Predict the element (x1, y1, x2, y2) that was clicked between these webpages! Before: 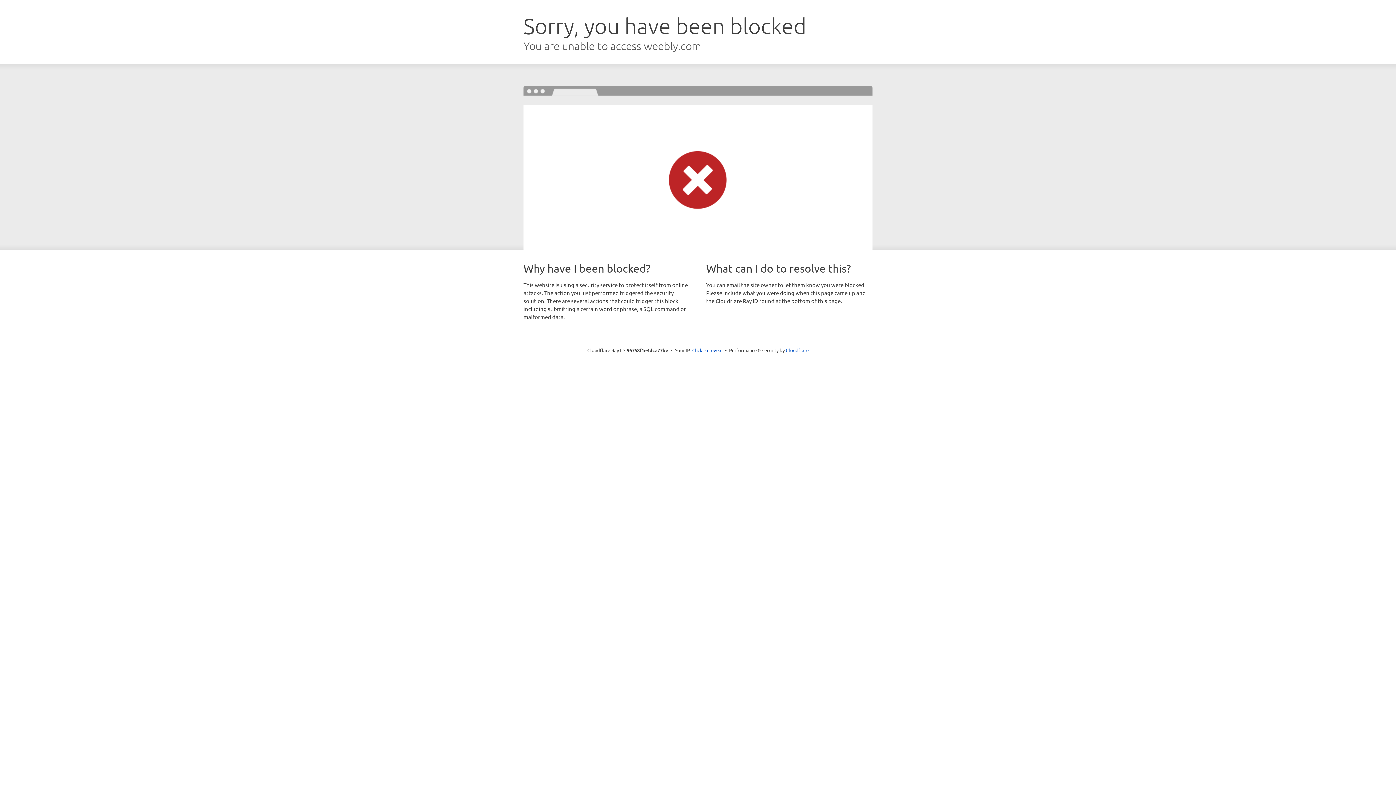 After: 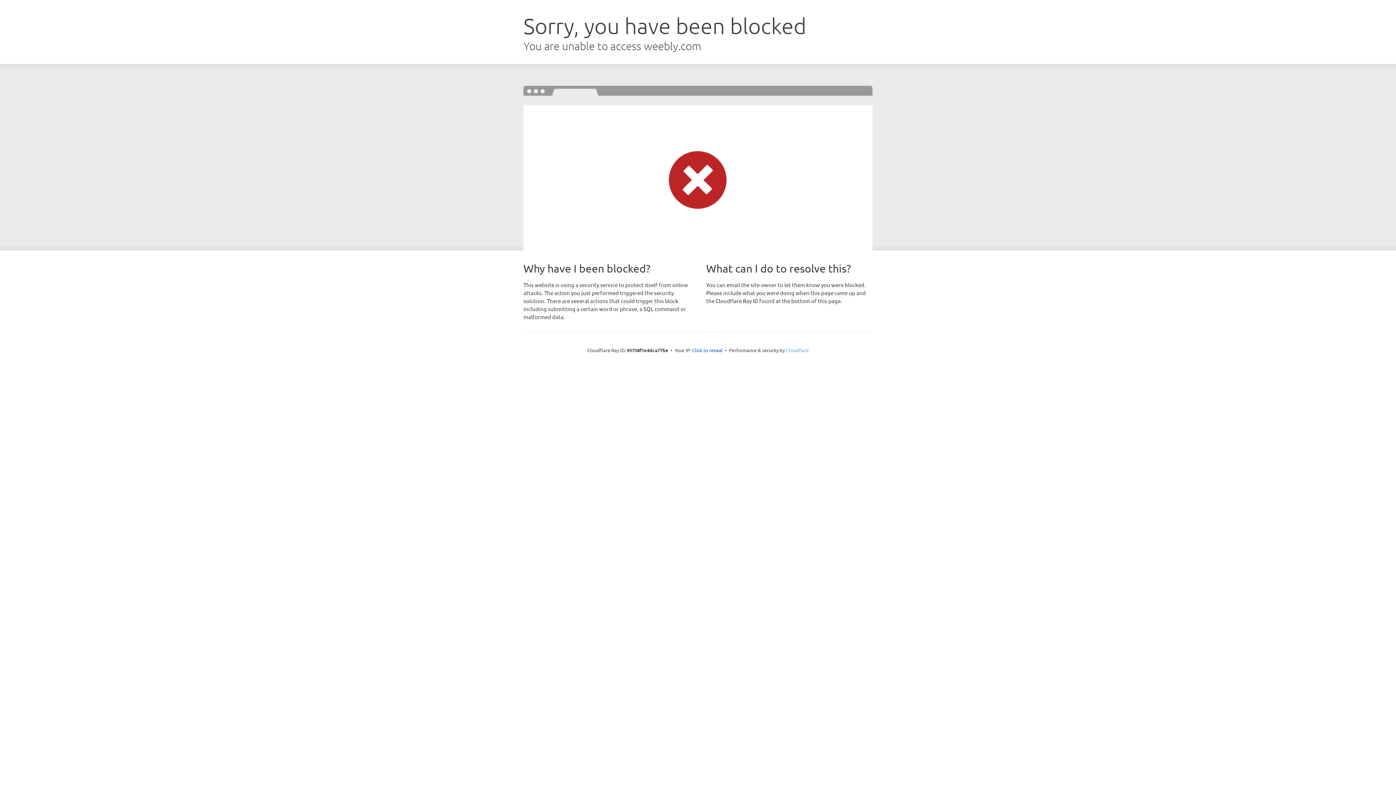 Action: label: Cloudflare bbox: (786, 347, 808, 353)